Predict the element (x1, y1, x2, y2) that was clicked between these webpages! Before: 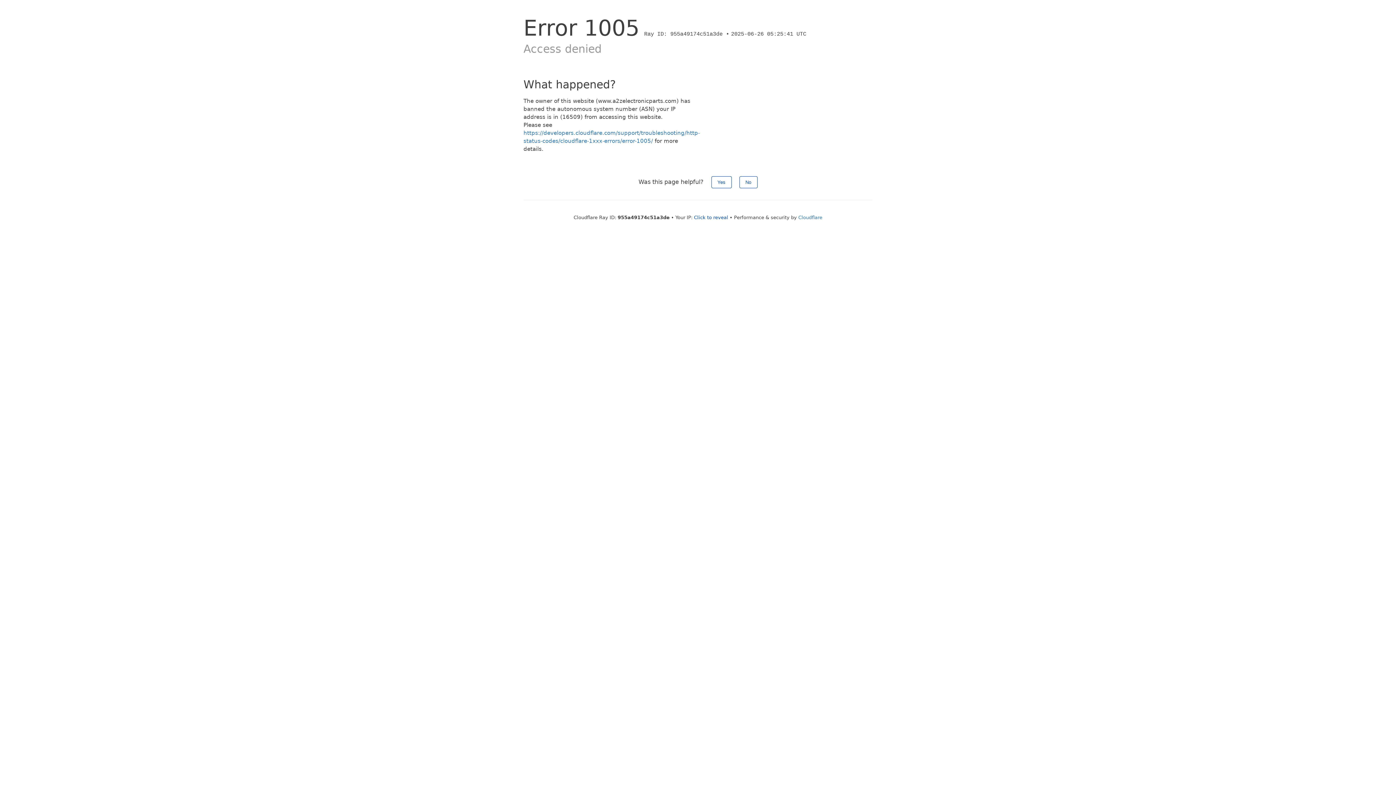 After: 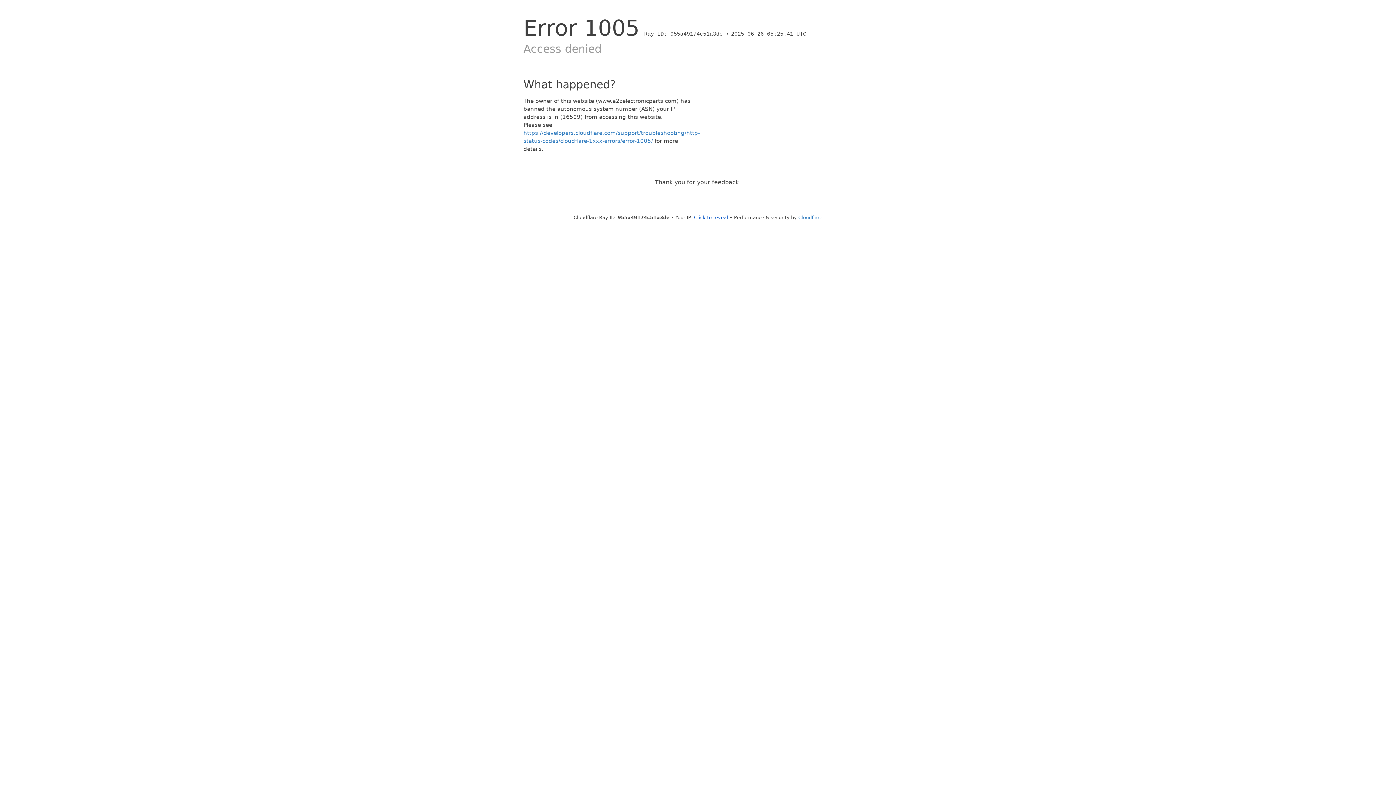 Action: label: Yes bbox: (711, 176, 731, 188)